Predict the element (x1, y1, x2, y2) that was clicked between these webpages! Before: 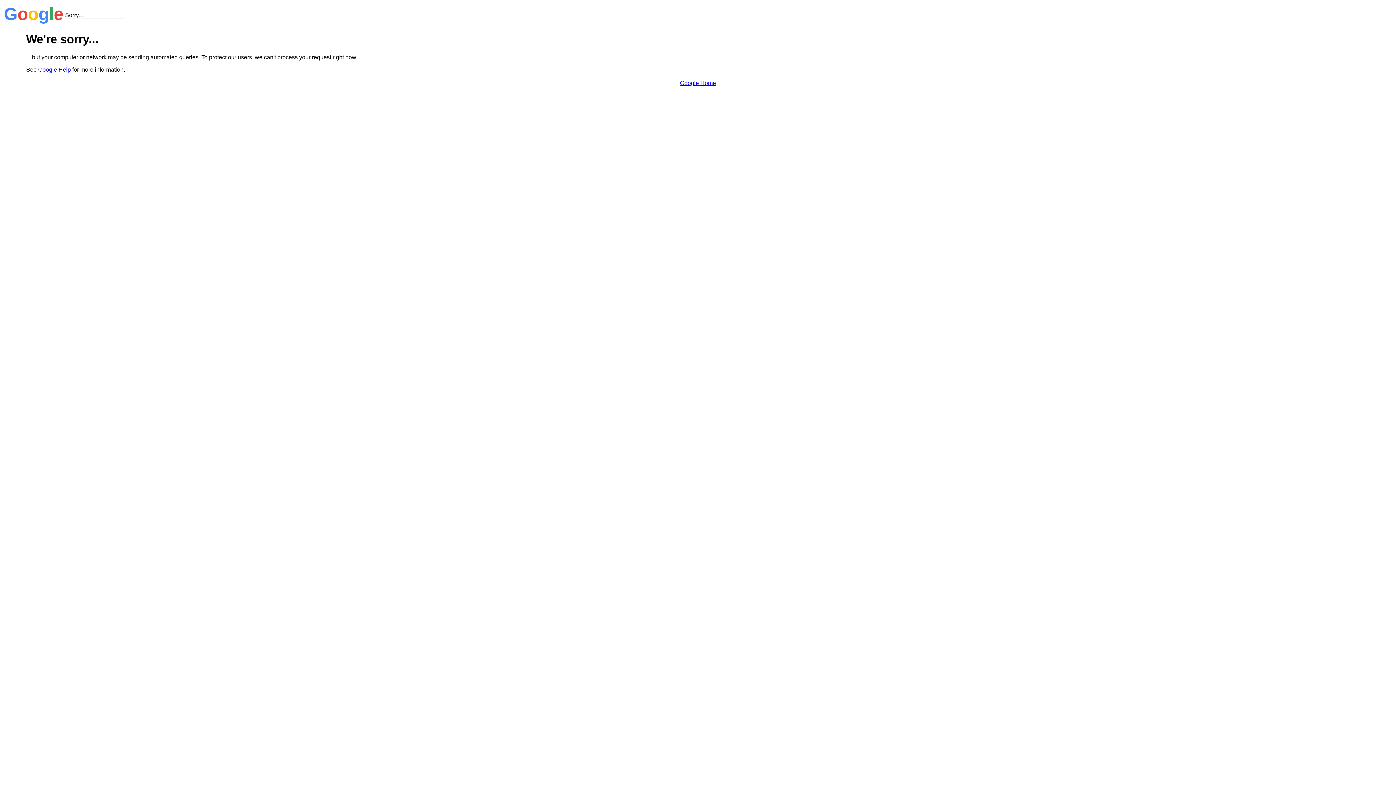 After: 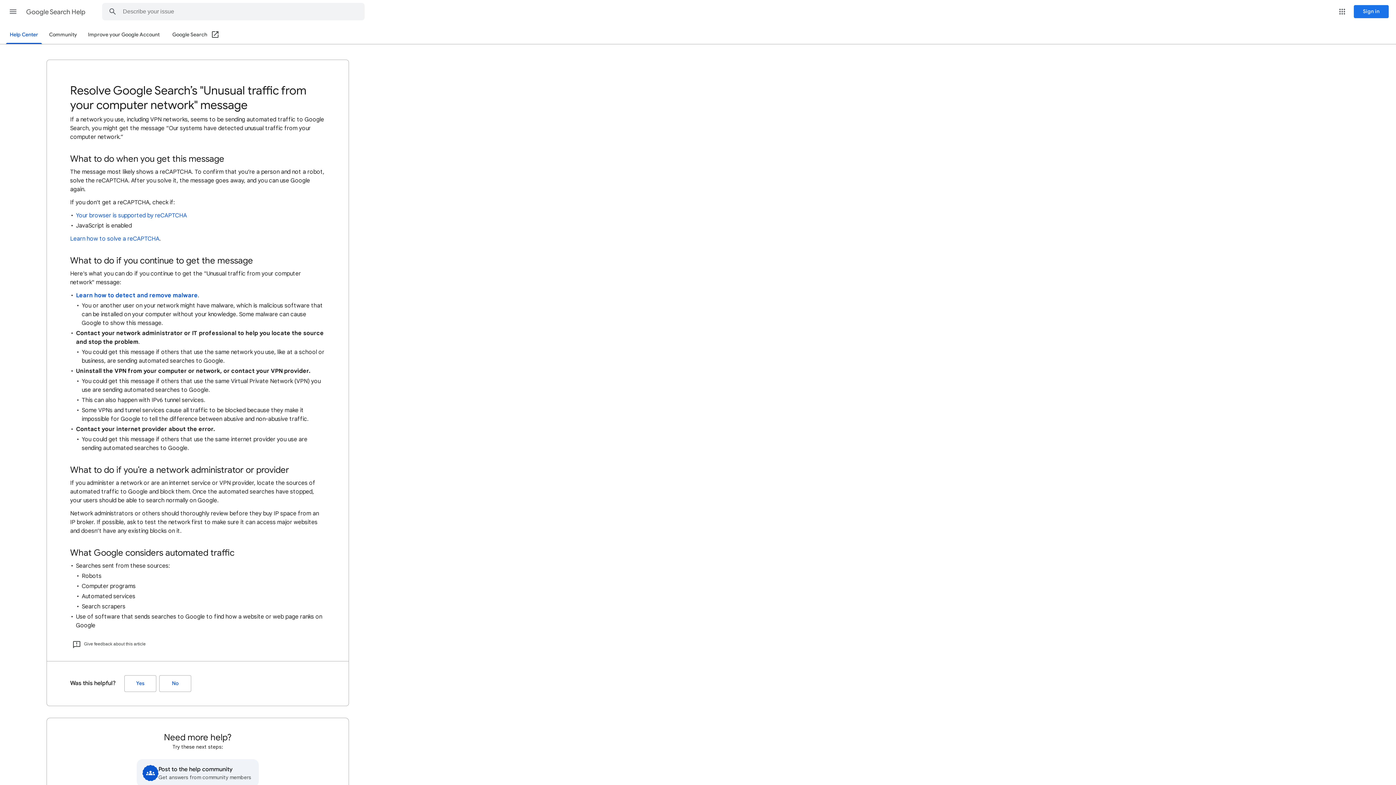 Action: bbox: (38, 66, 70, 72) label: Google Help